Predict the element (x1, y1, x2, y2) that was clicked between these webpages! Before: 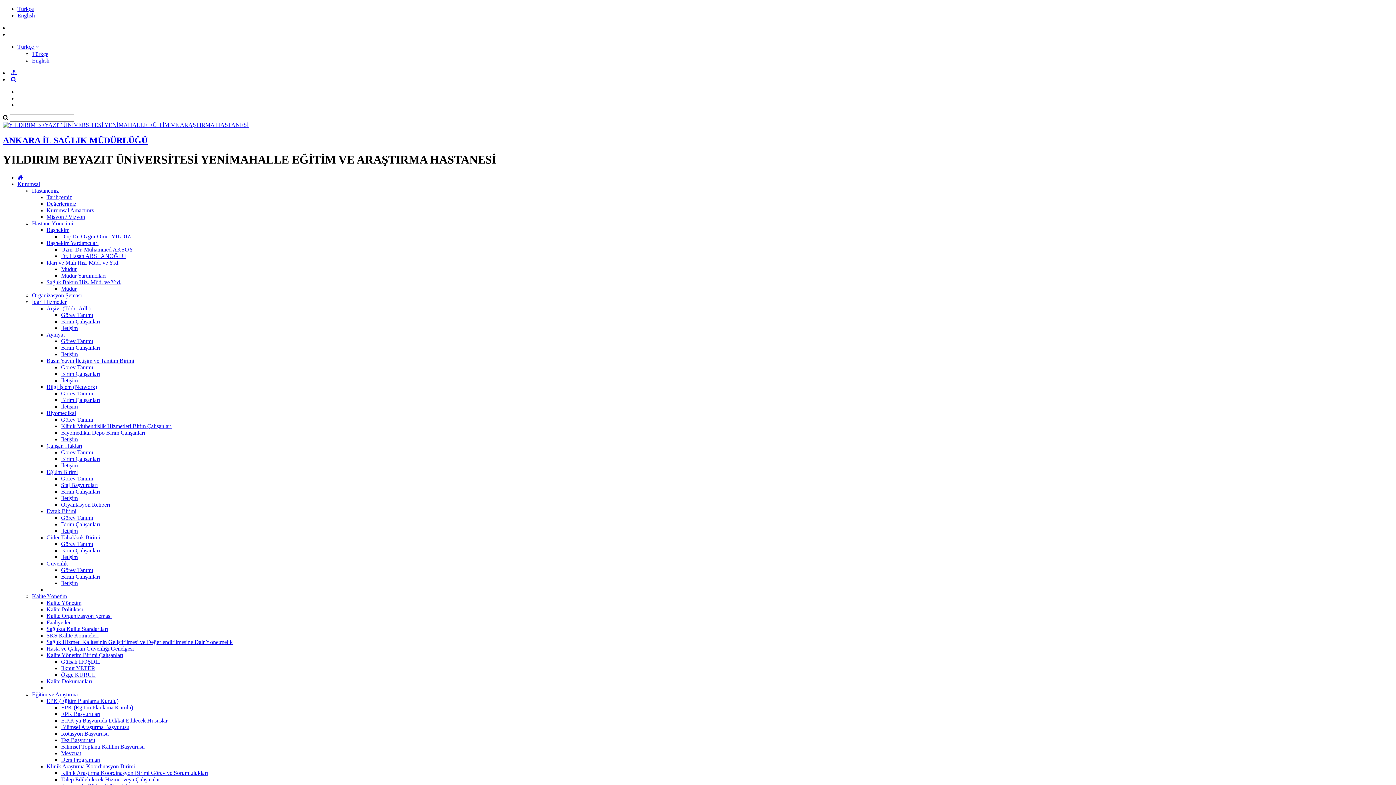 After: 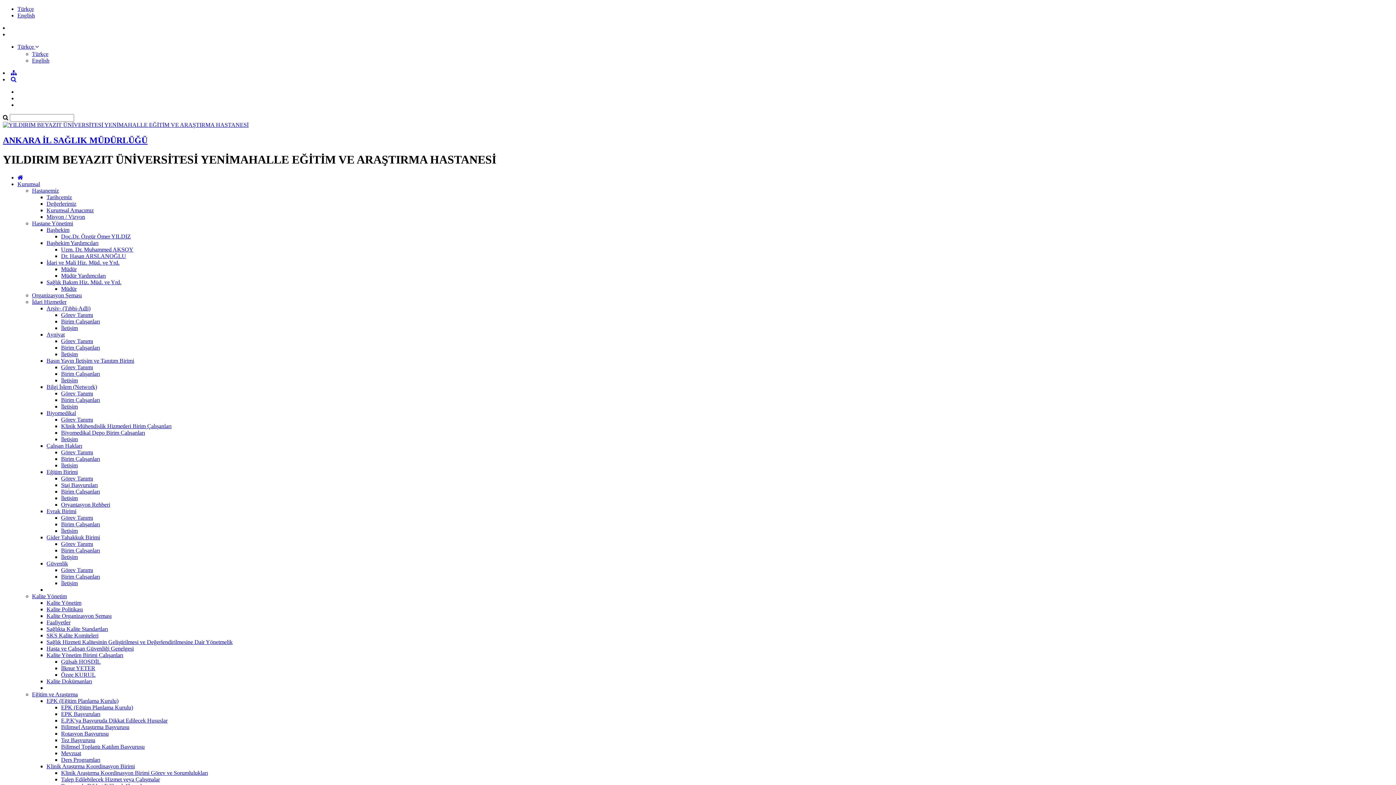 Action: label: Görev Tanımı bbox: (61, 390, 93, 396)